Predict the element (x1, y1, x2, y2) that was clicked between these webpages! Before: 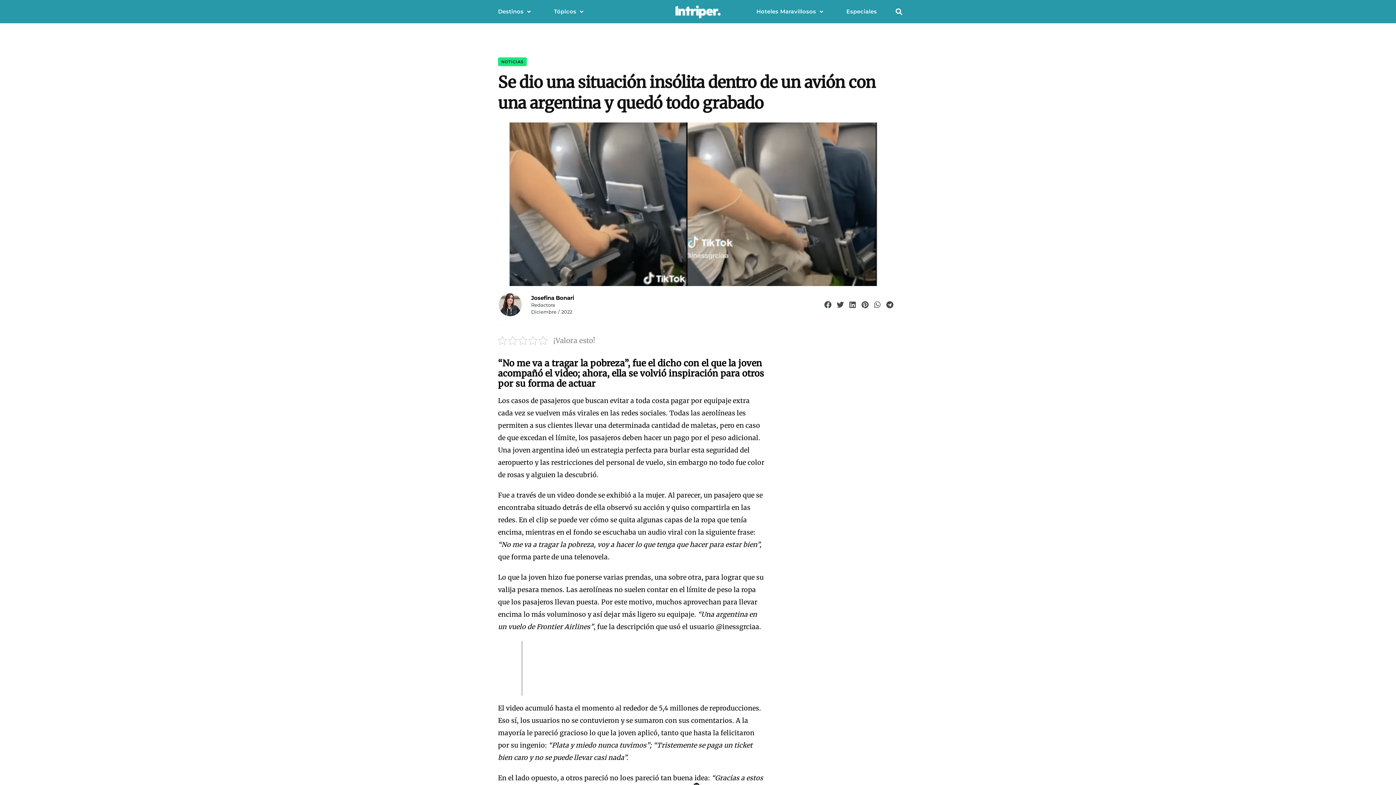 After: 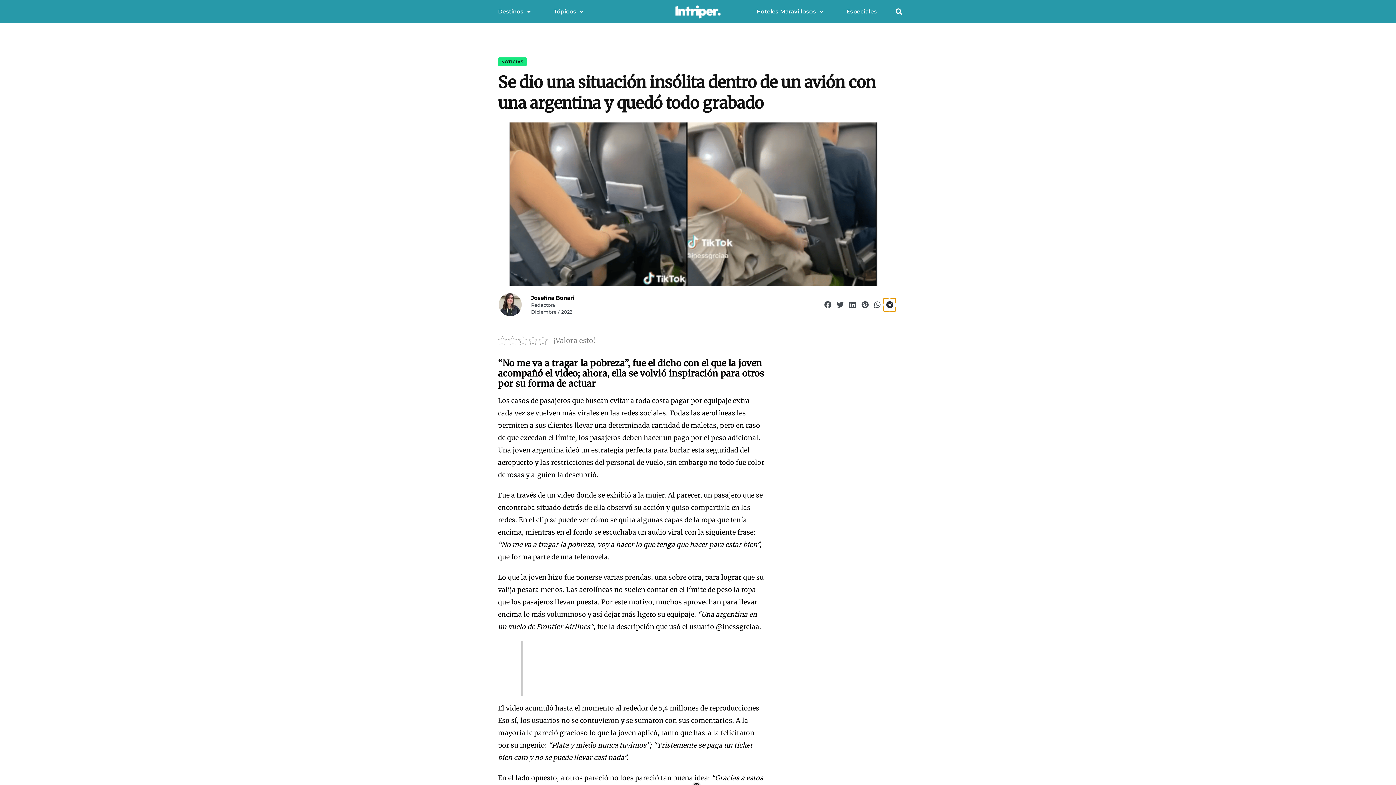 Action: bbox: (883, 298, 896, 311) label: Compartir en telegram